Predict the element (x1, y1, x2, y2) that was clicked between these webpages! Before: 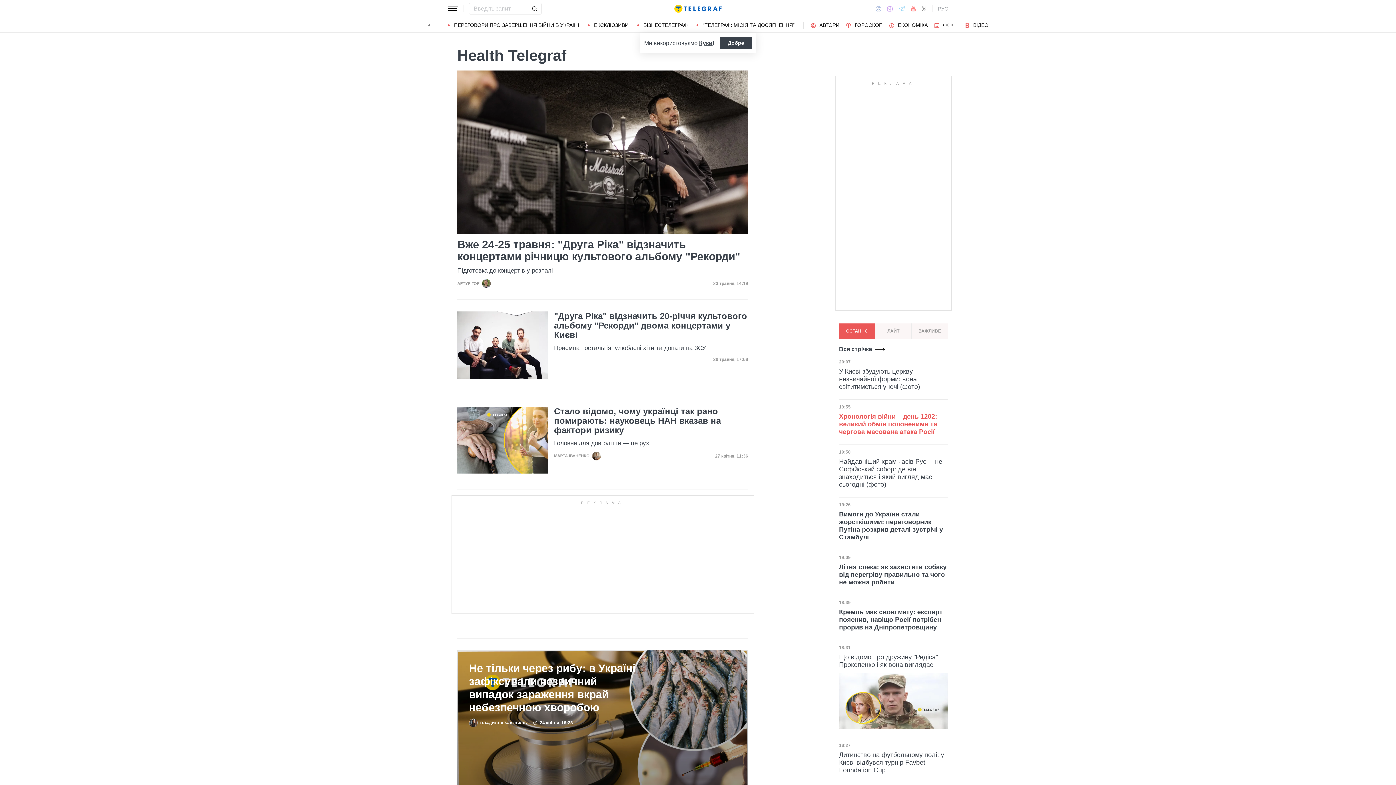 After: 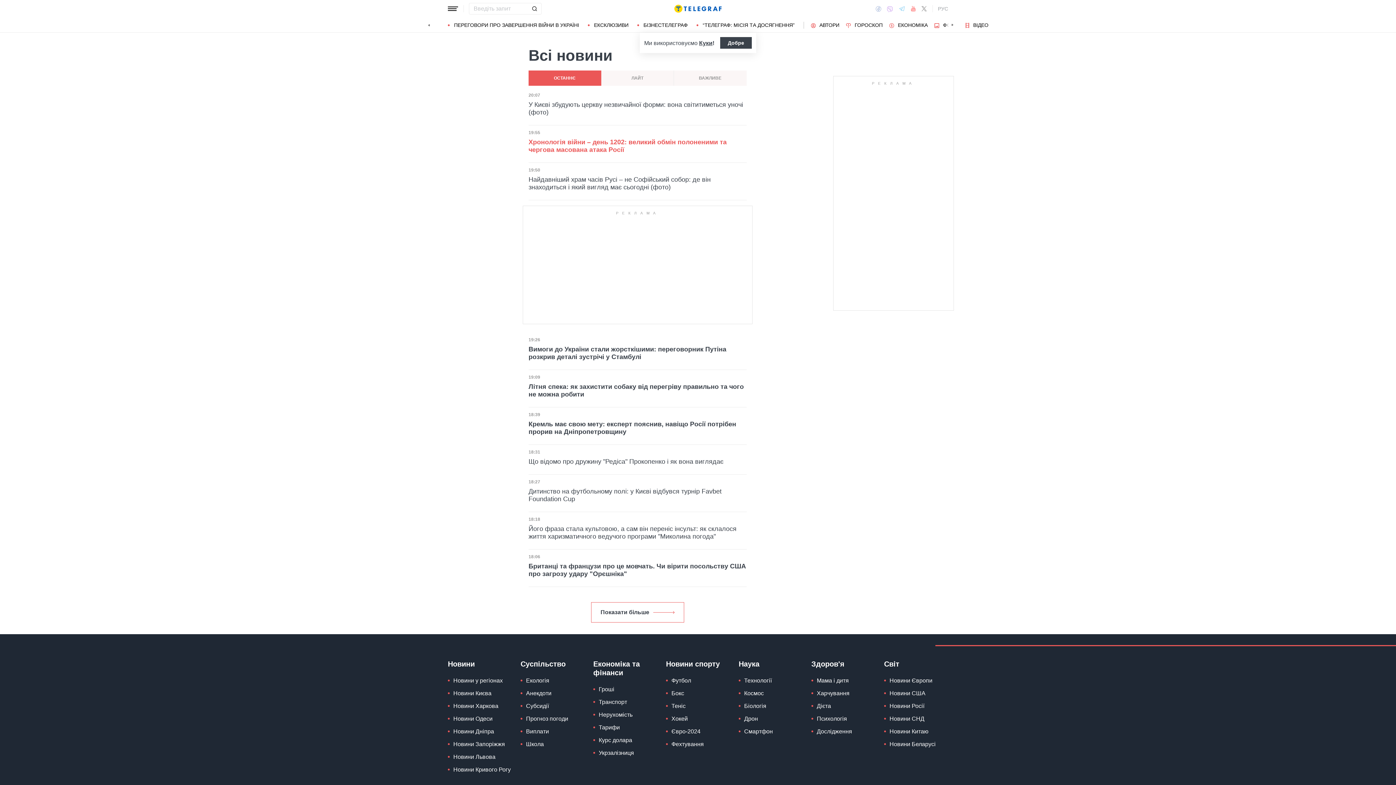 Action: label: Вся стрічка bbox: (839, 346, 885, 352)